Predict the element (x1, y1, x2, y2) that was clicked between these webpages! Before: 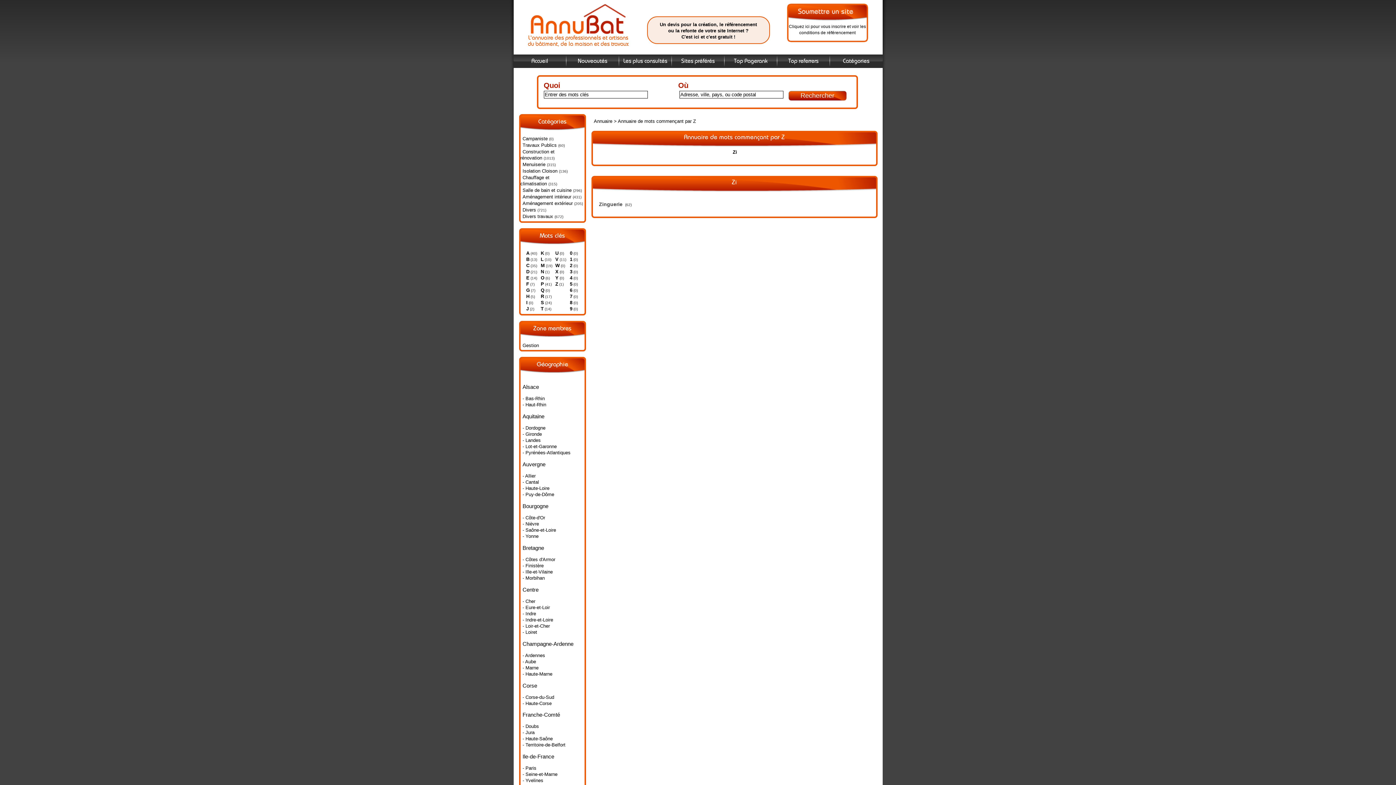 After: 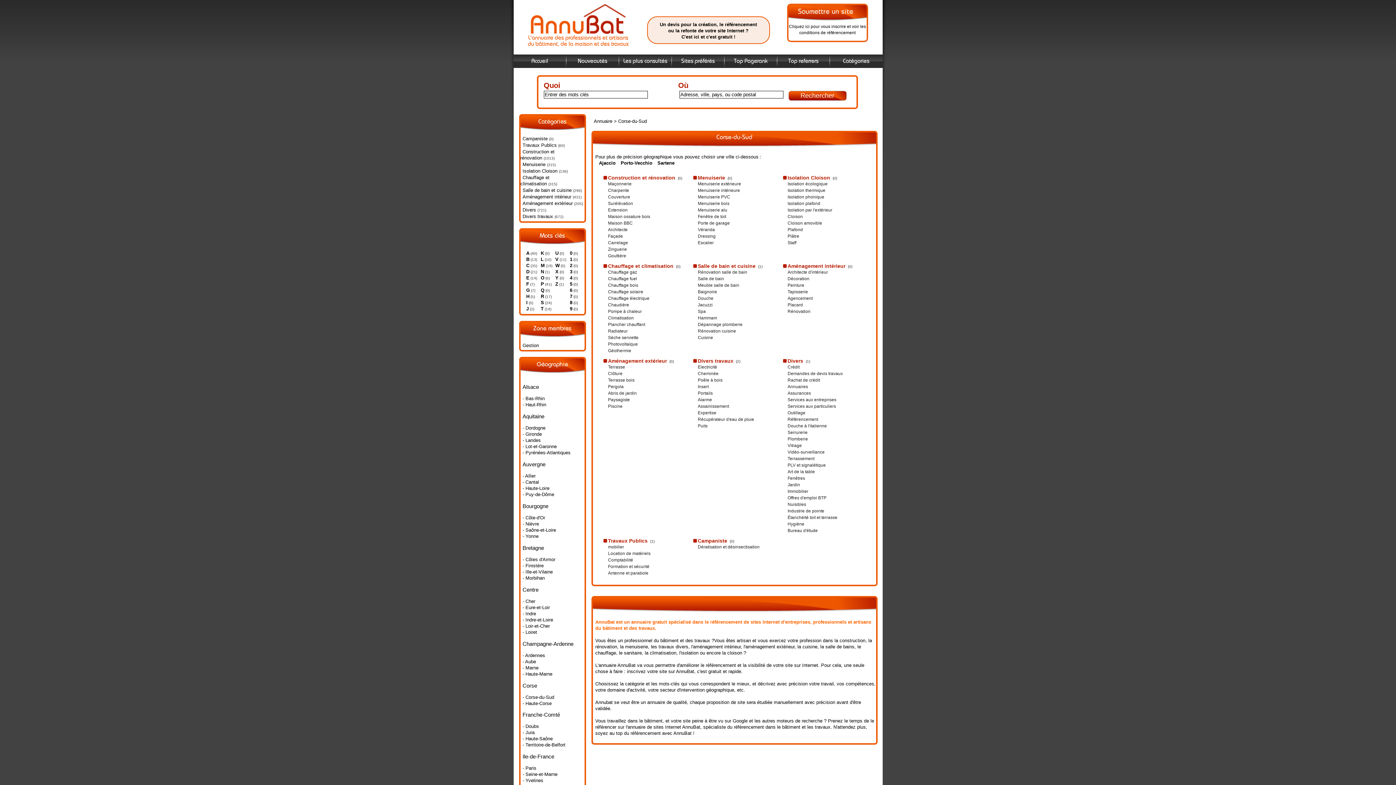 Action: bbox: (520, 693, 555, 700) label: - Corse-du-Sud